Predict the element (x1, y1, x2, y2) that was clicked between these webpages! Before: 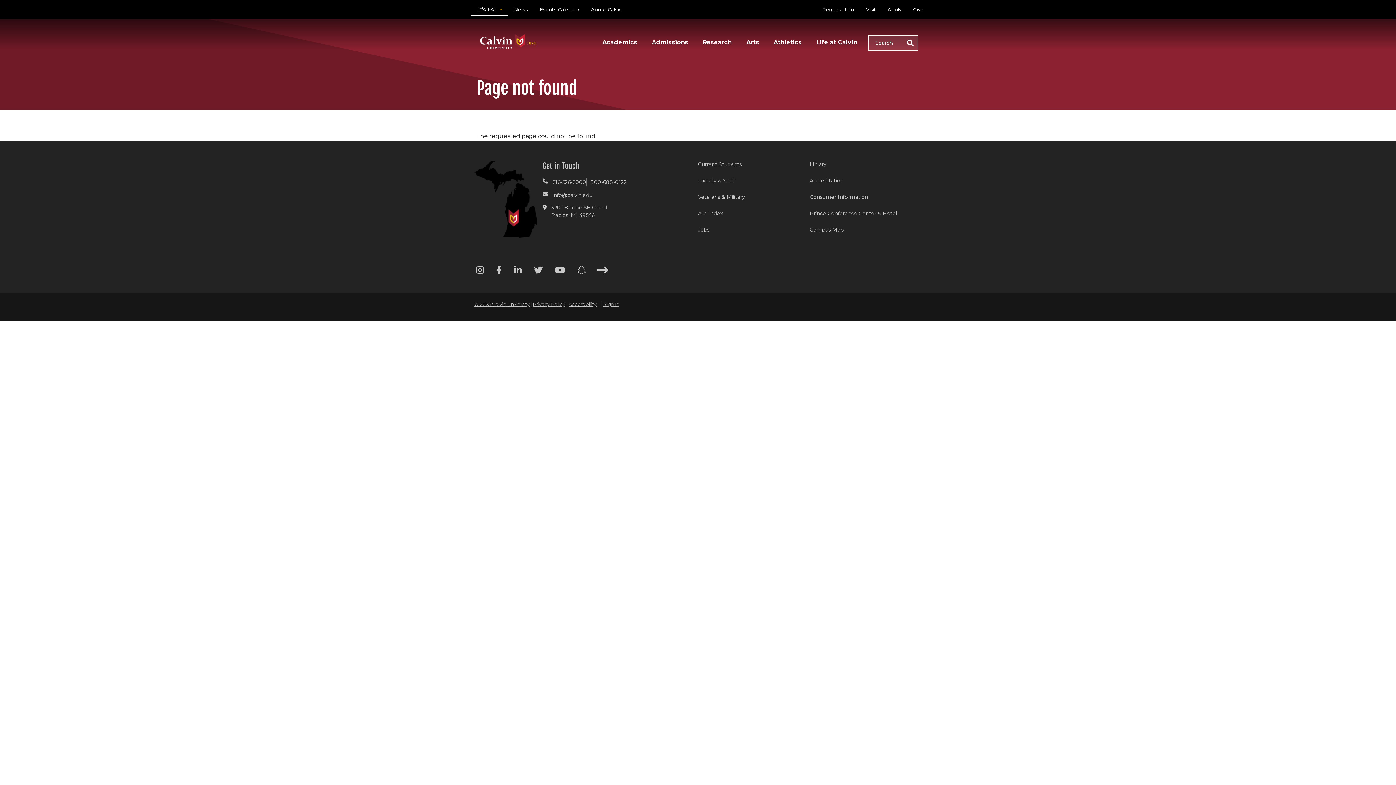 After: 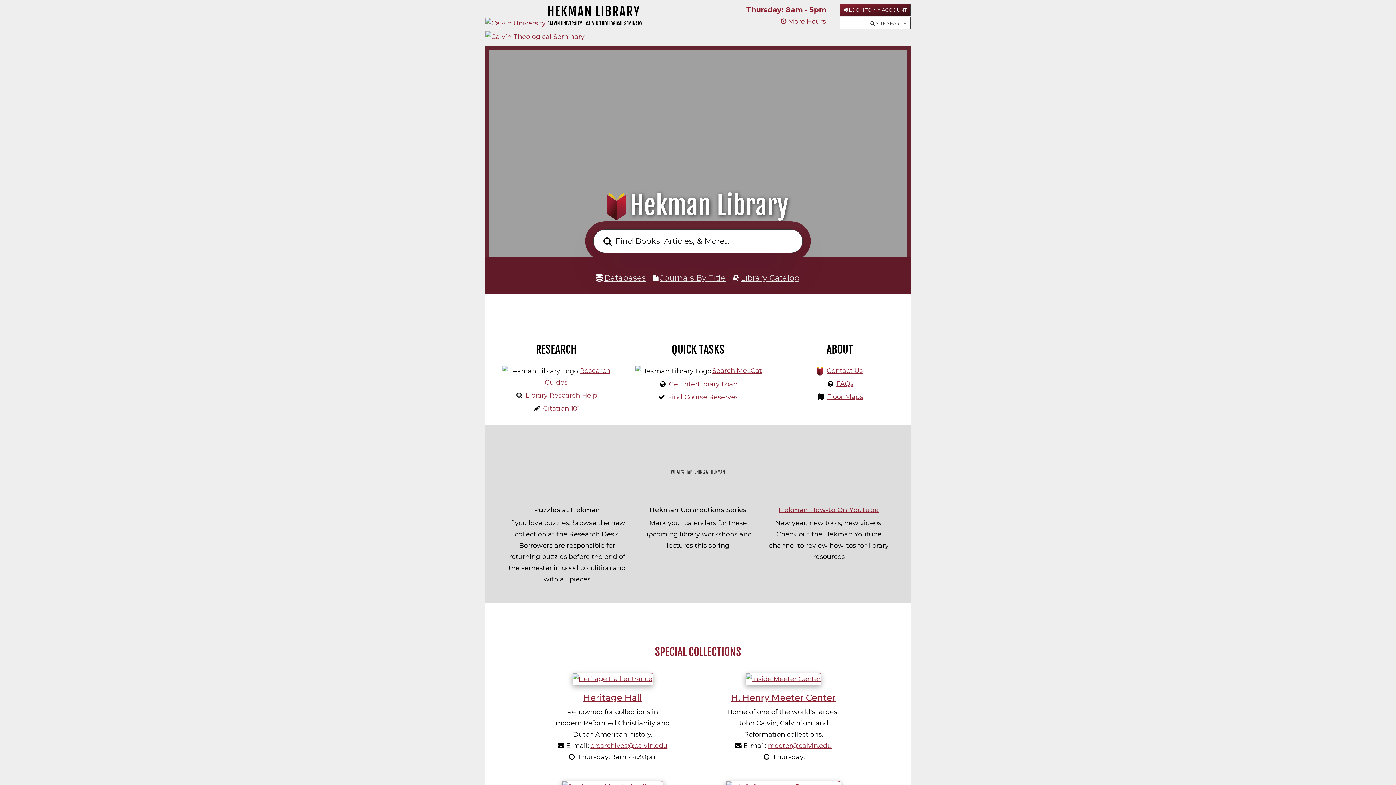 Action: label: Library bbox: (810, 160, 921, 168)